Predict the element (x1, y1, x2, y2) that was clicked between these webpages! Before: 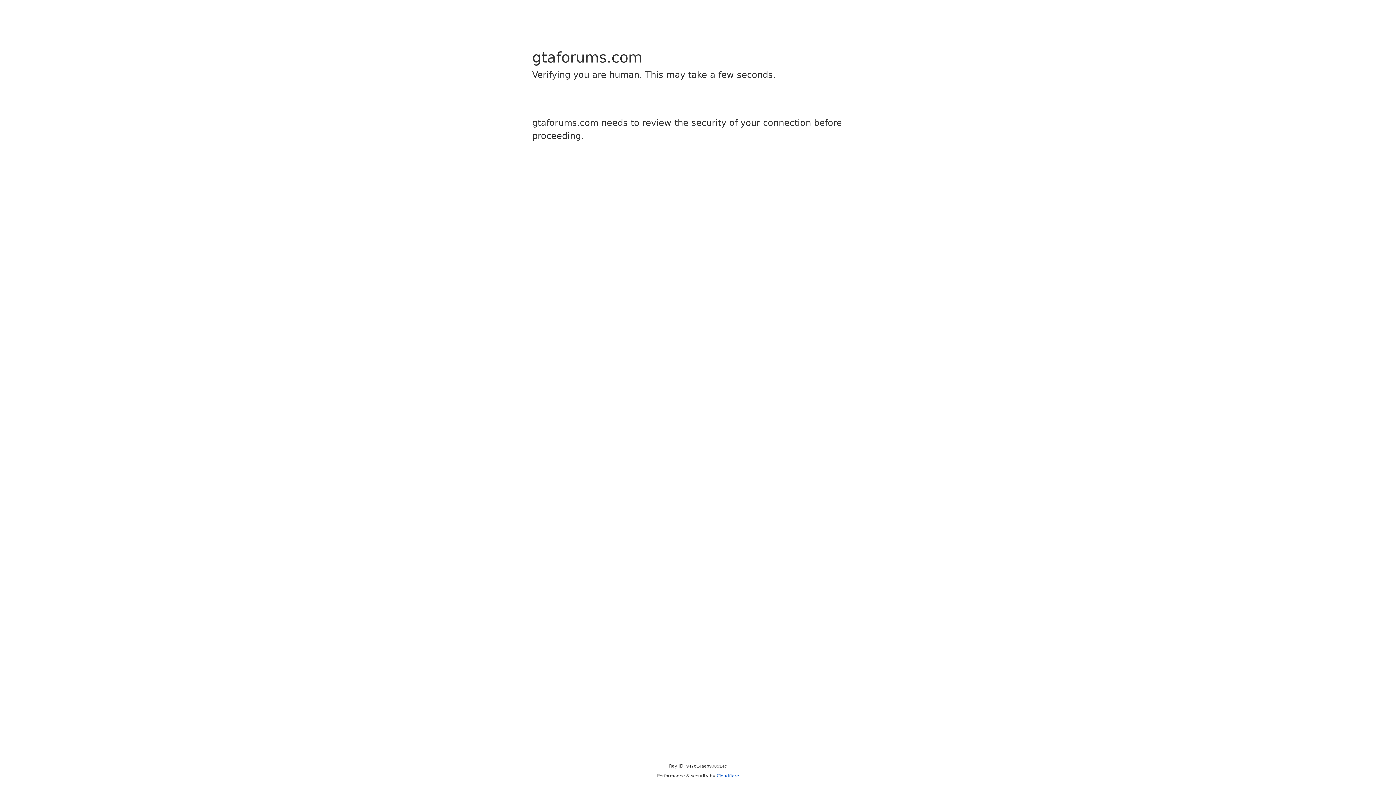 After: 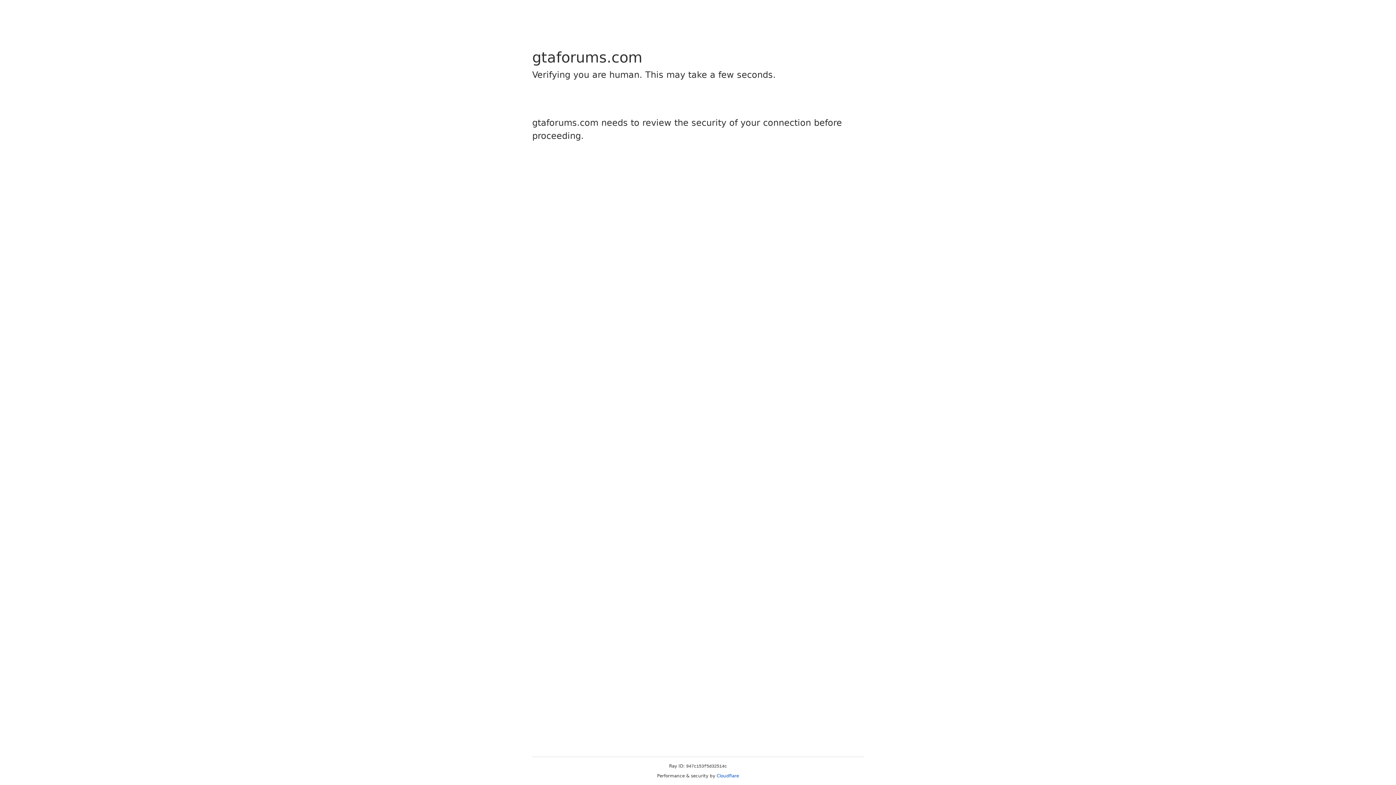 Action: label: Cloudflare bbox: (716, 773, 739, 778)